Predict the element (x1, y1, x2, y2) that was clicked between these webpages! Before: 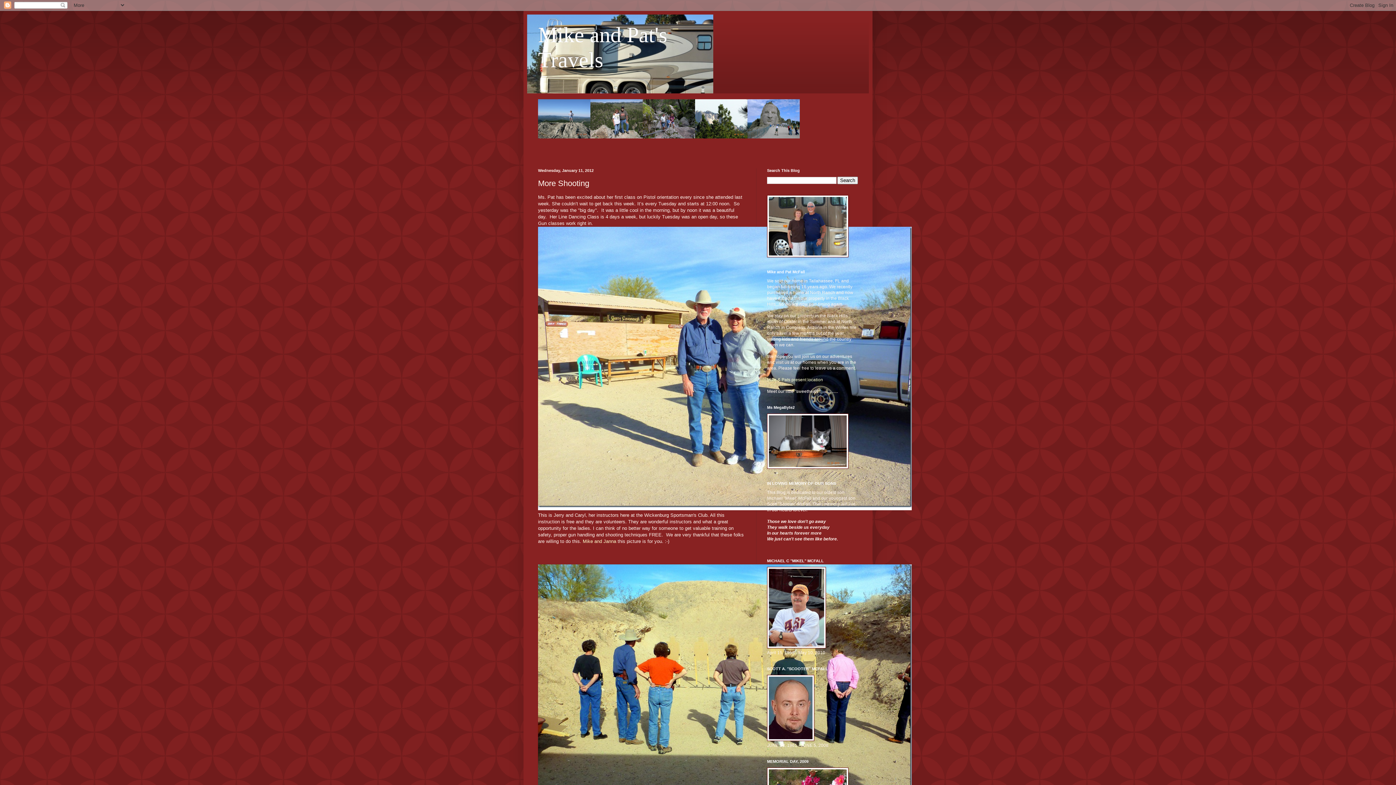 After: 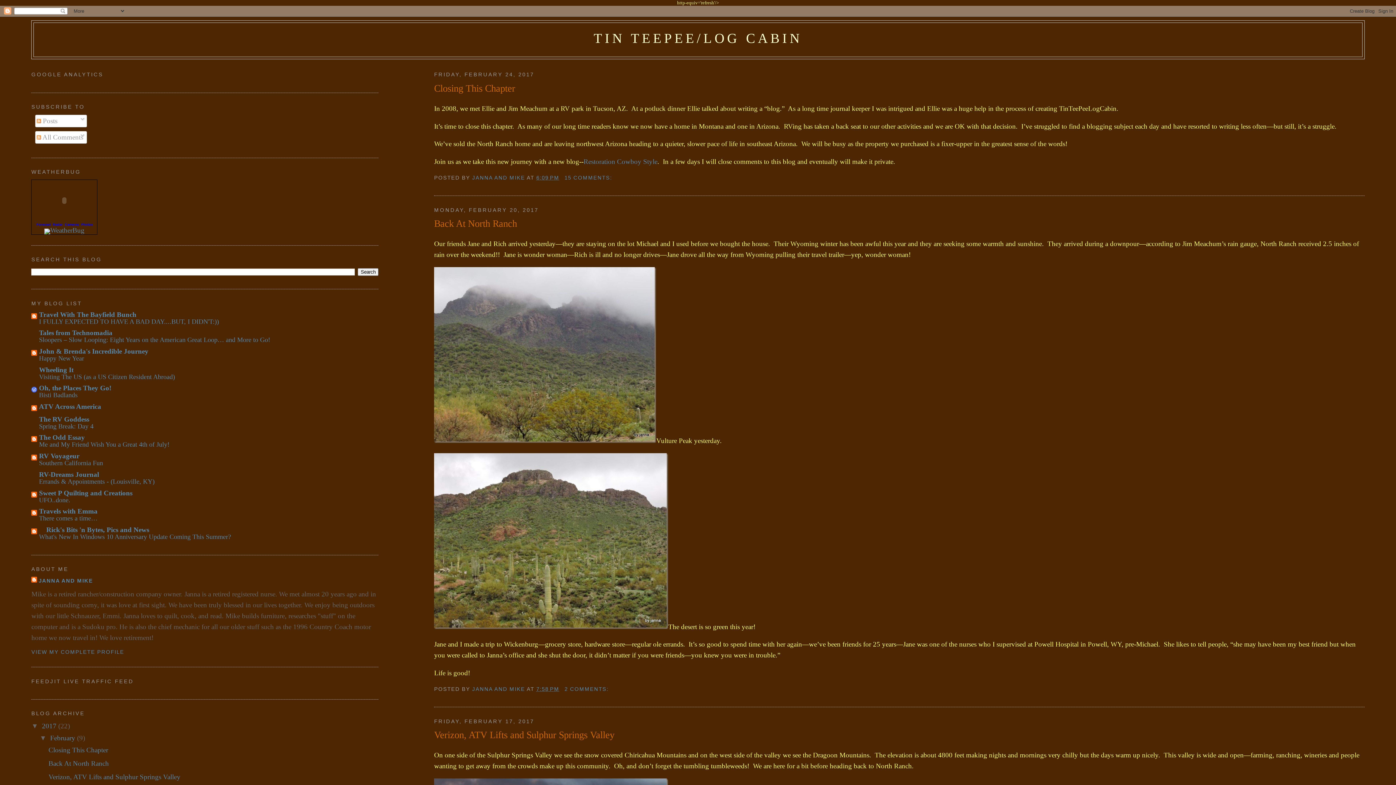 Action: bbox: (582, 538, 616, 544) label: Mike and Janna